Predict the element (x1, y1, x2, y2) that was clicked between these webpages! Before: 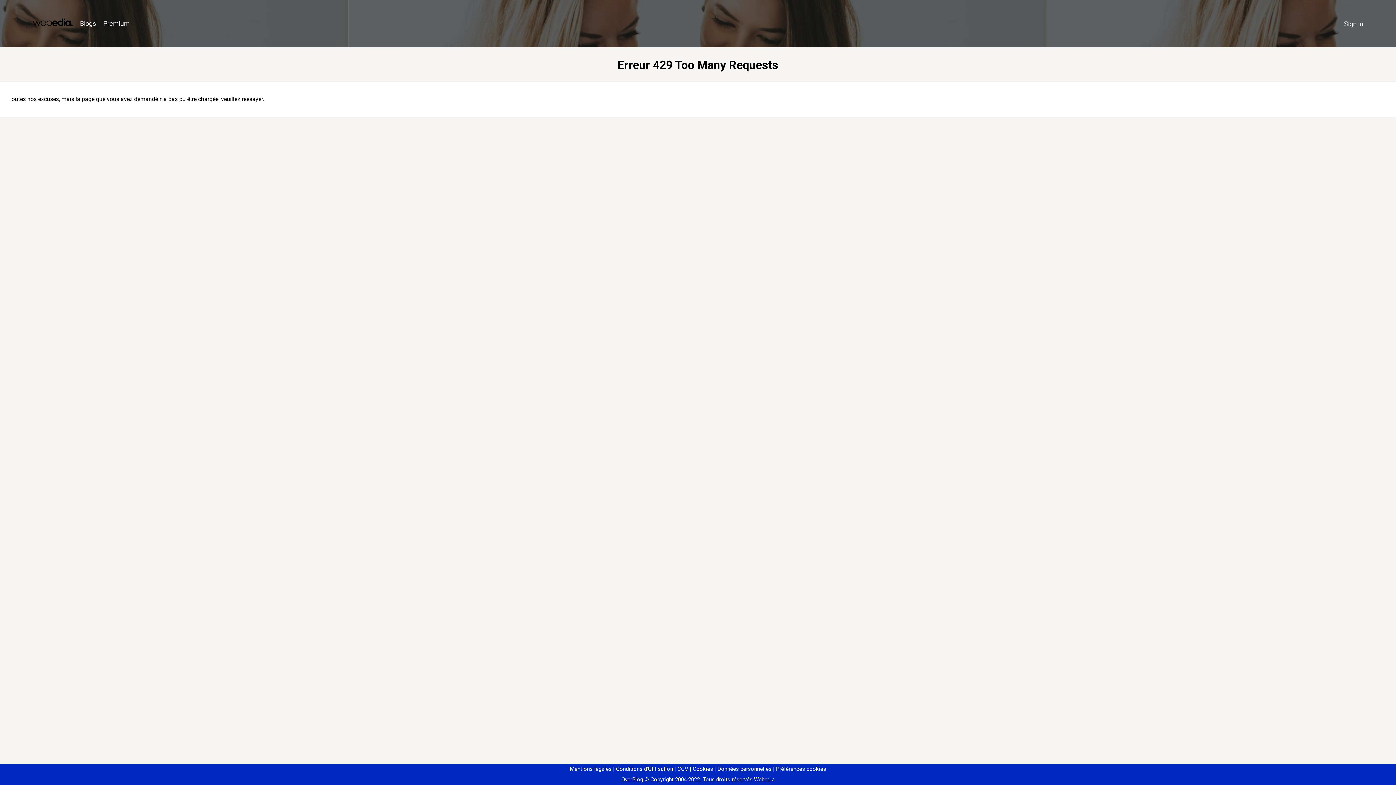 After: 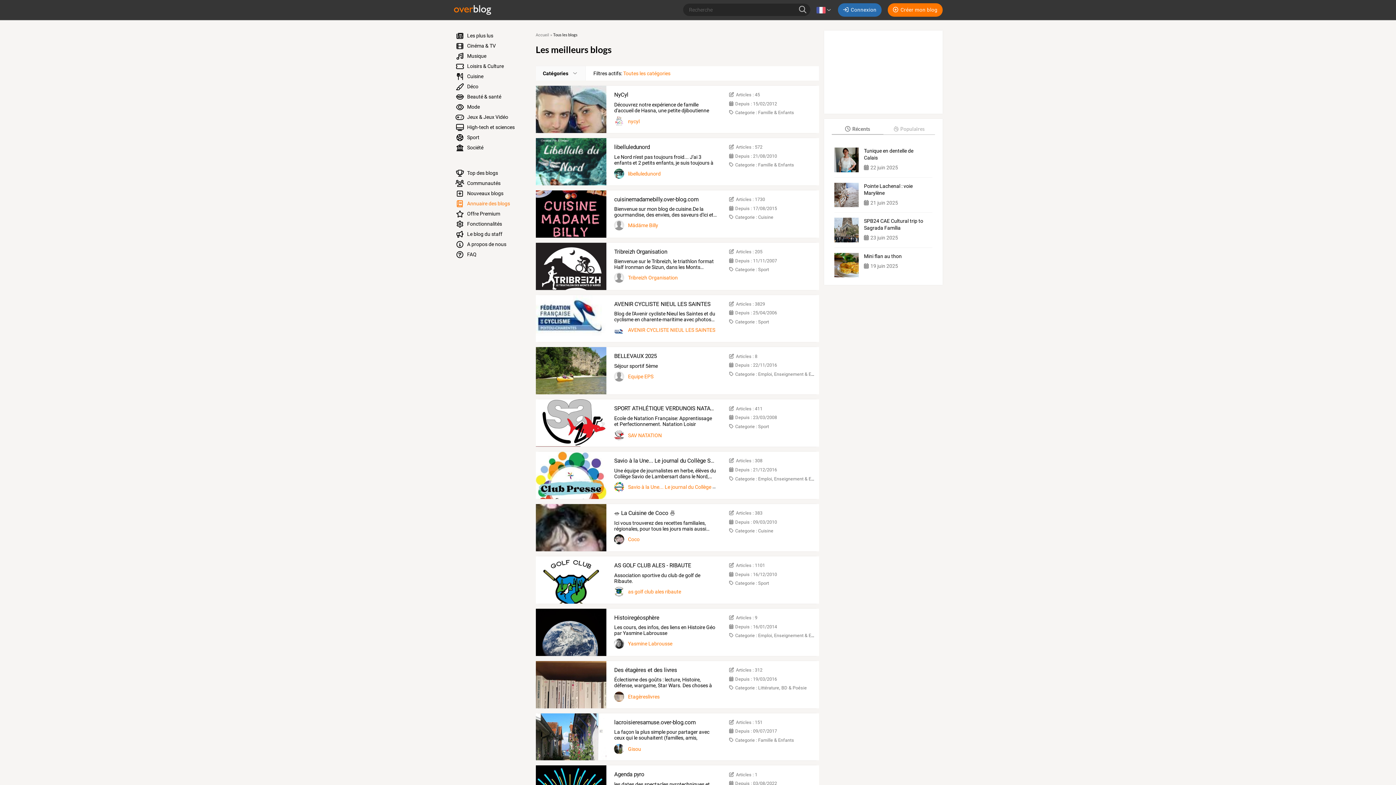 Action: label: Blogs bbox: (76, 16, 99, 31)